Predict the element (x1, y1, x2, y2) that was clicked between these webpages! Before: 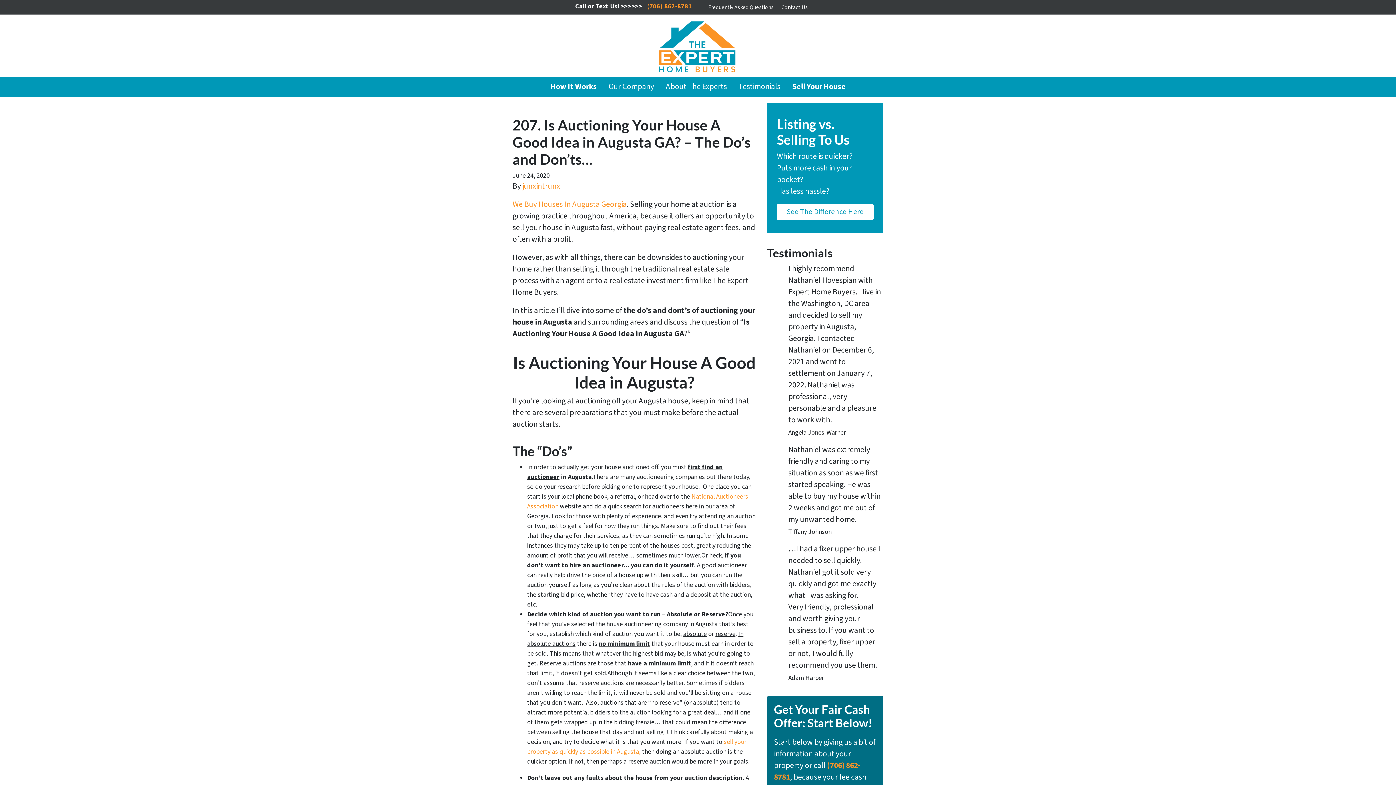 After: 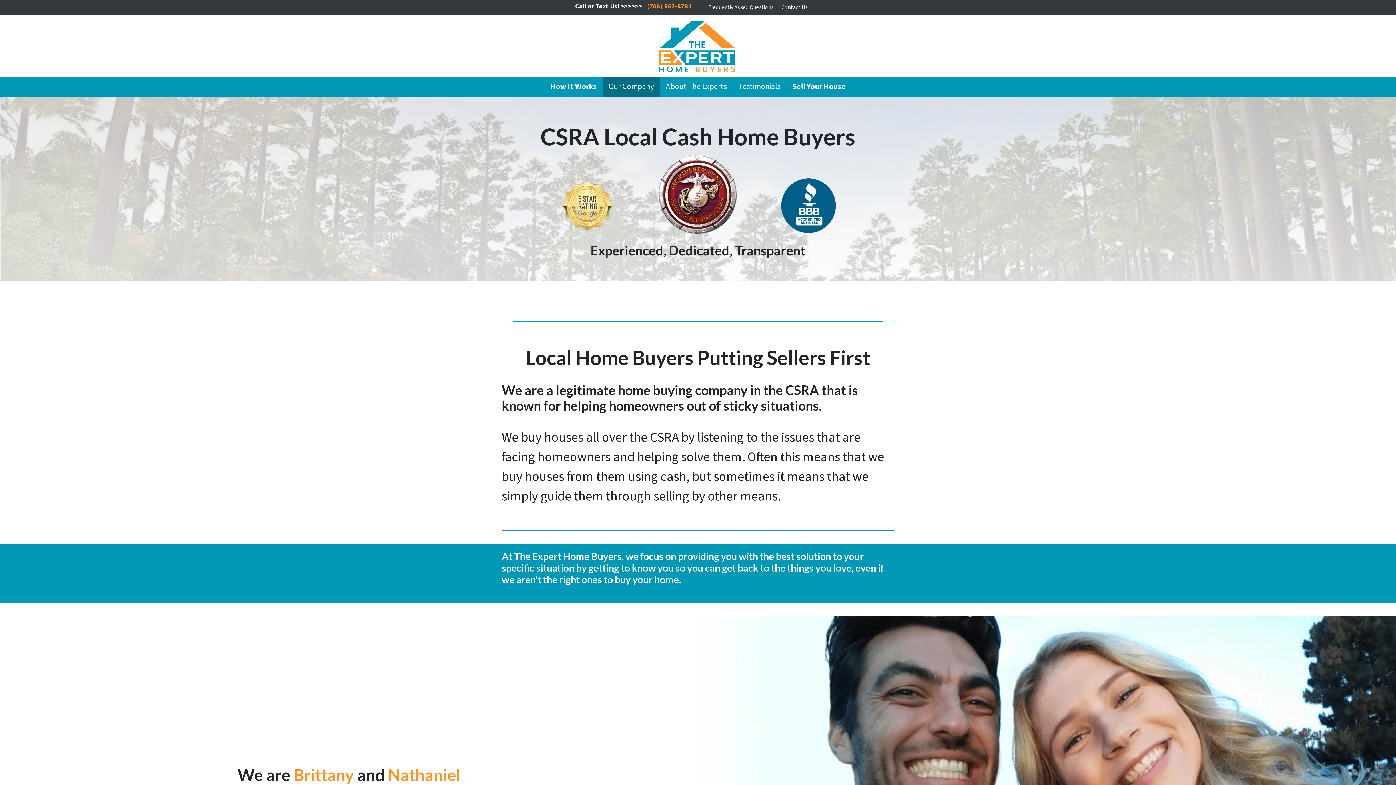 Action: label: Our Company bbox: (602, 77, 660, 96)